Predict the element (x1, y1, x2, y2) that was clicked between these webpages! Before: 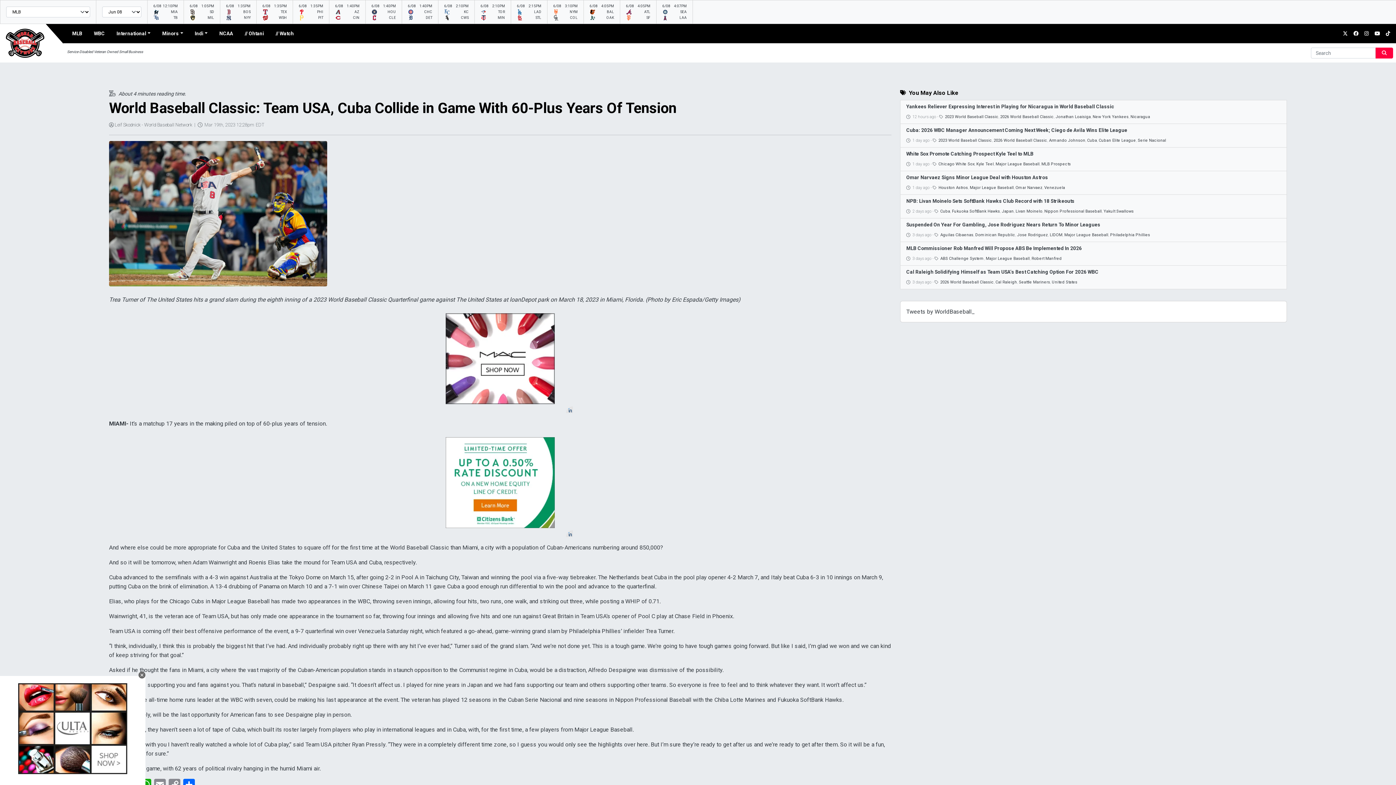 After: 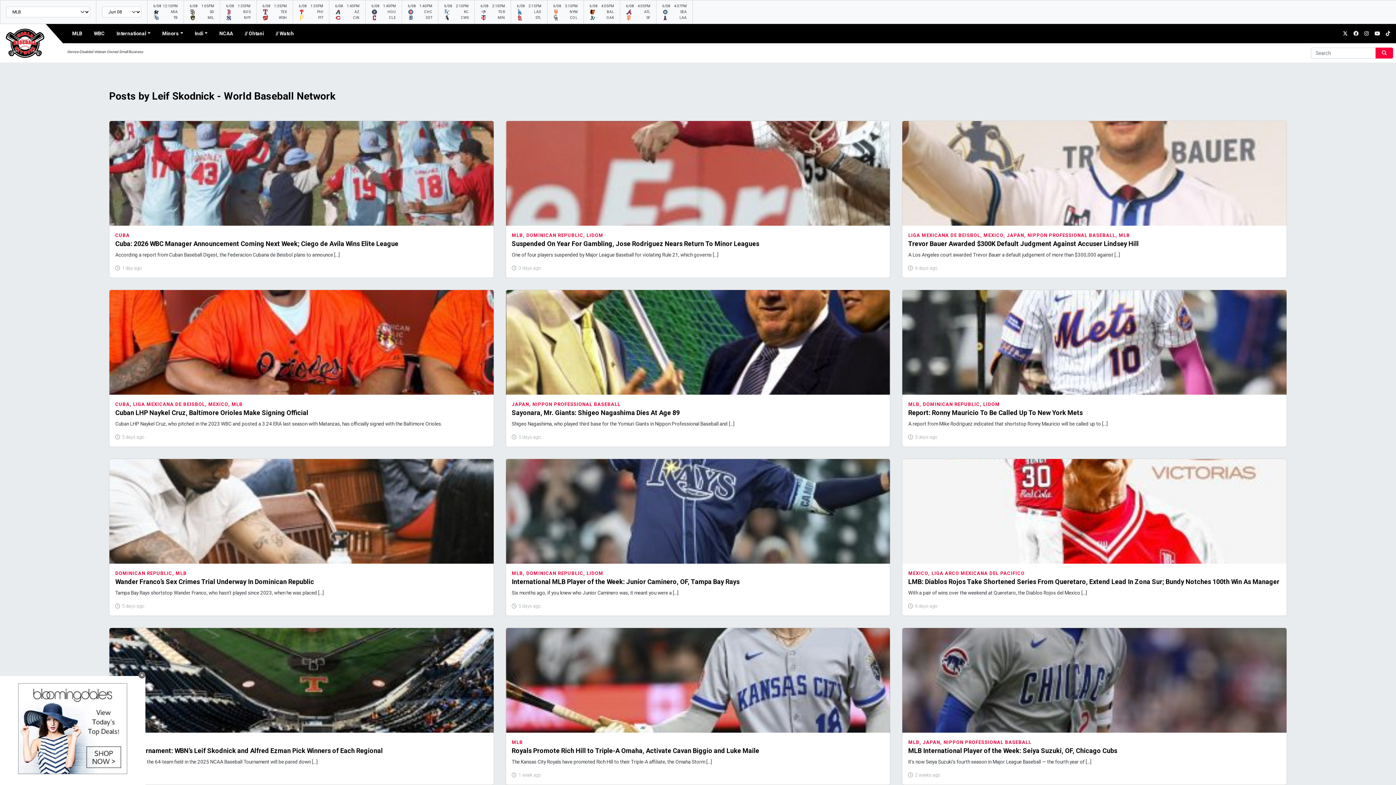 Action: label: Leif Skodnick - World Baseball Network bbox: (114, 122, 192, 127)